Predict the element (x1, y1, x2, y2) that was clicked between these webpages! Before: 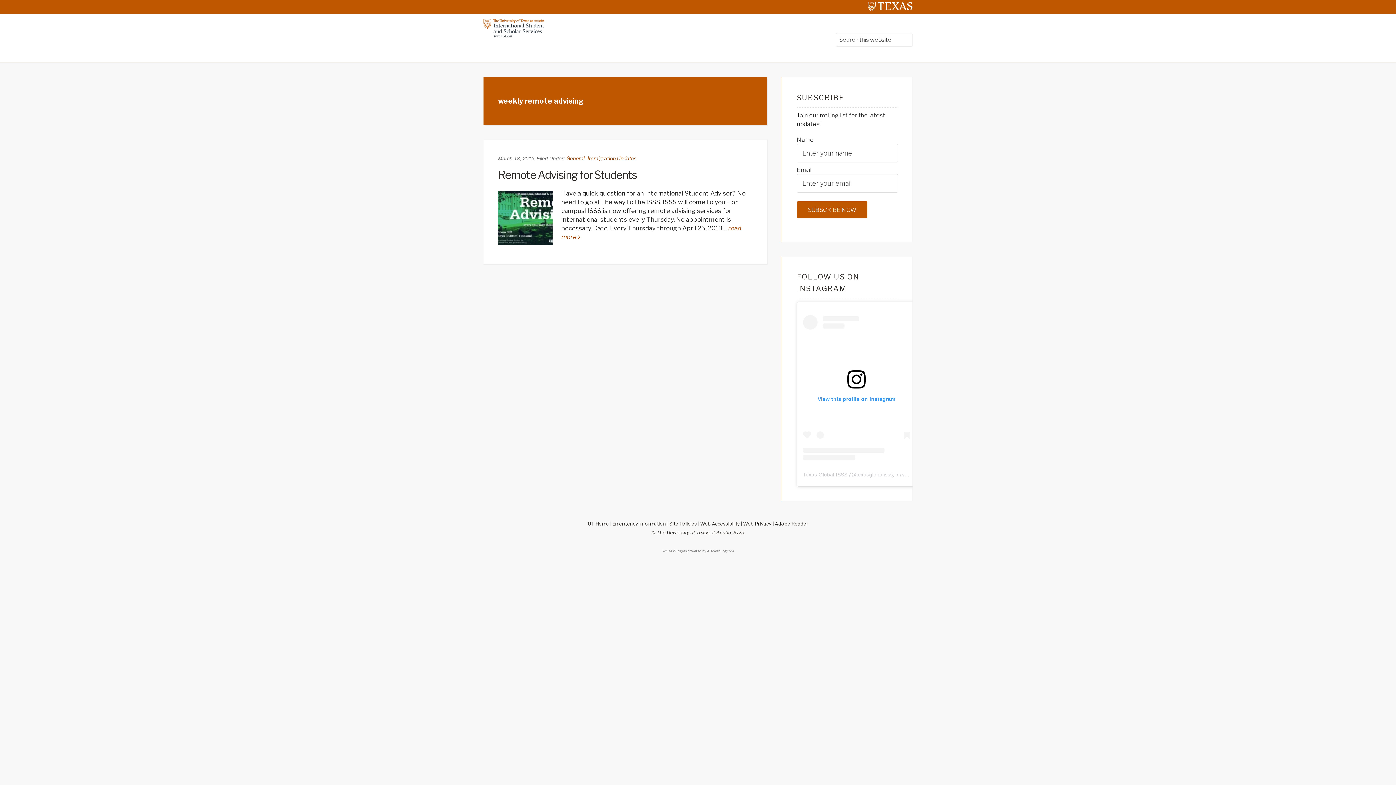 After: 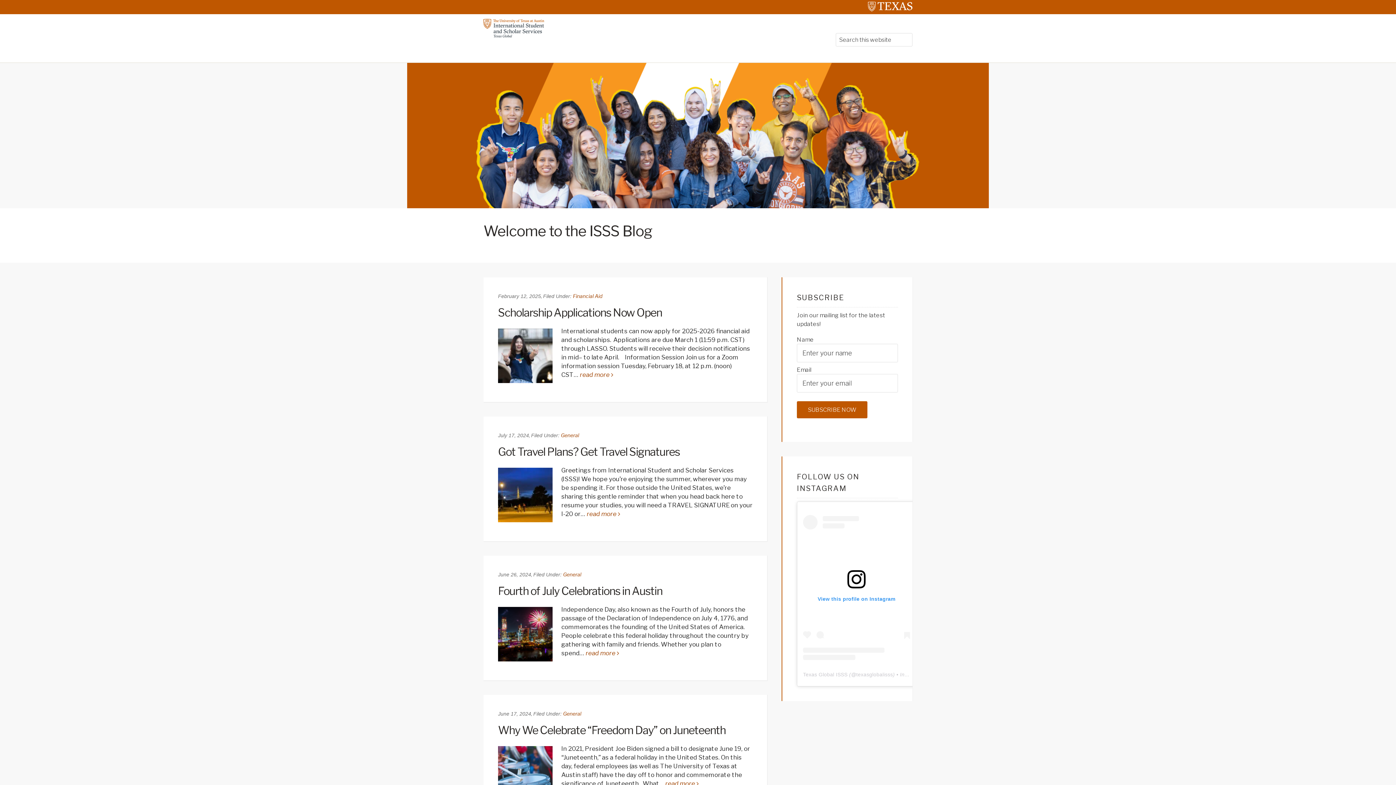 Action: bbox: (483, 17, 555, 41)